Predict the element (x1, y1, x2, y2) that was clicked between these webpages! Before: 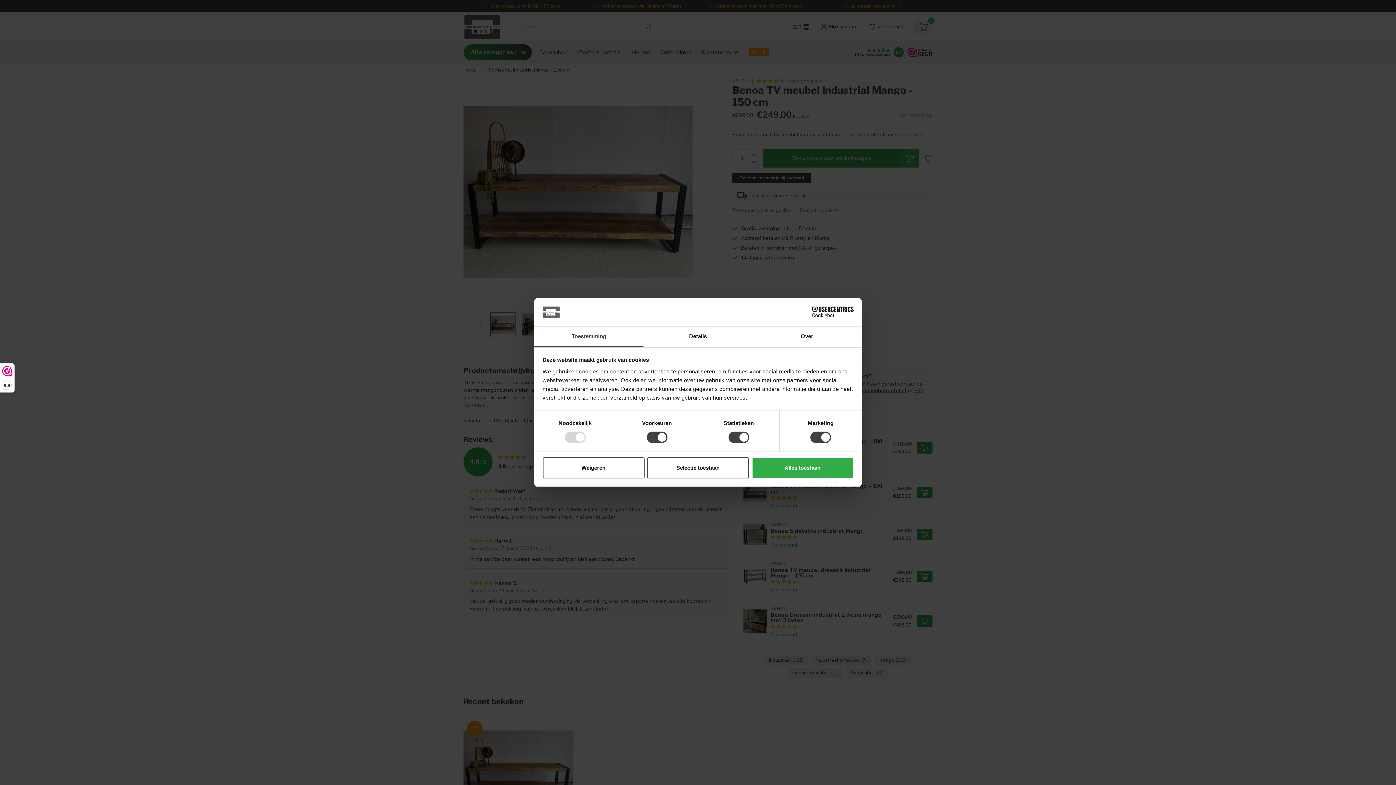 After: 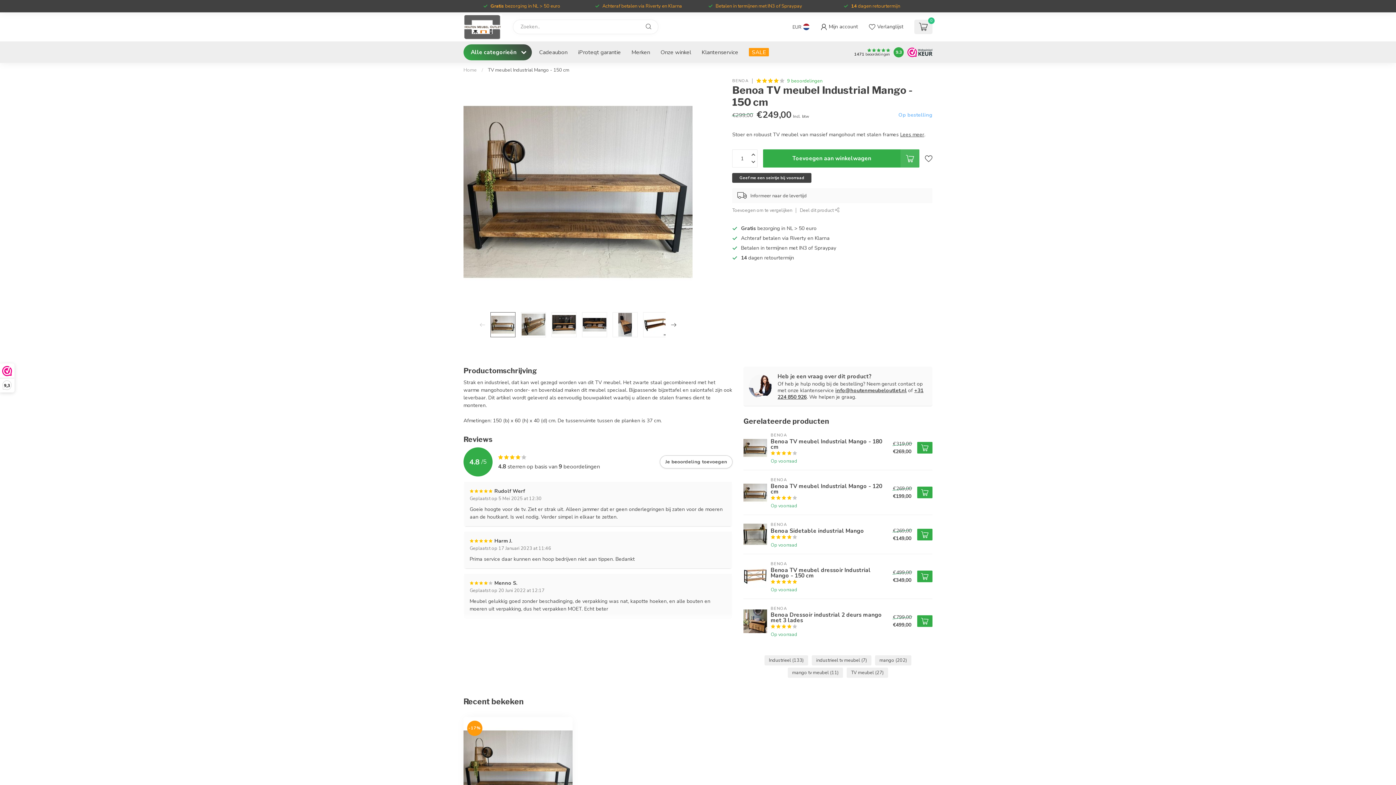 Action: label: Weigeren bbox: (542, 457, 644, 478)